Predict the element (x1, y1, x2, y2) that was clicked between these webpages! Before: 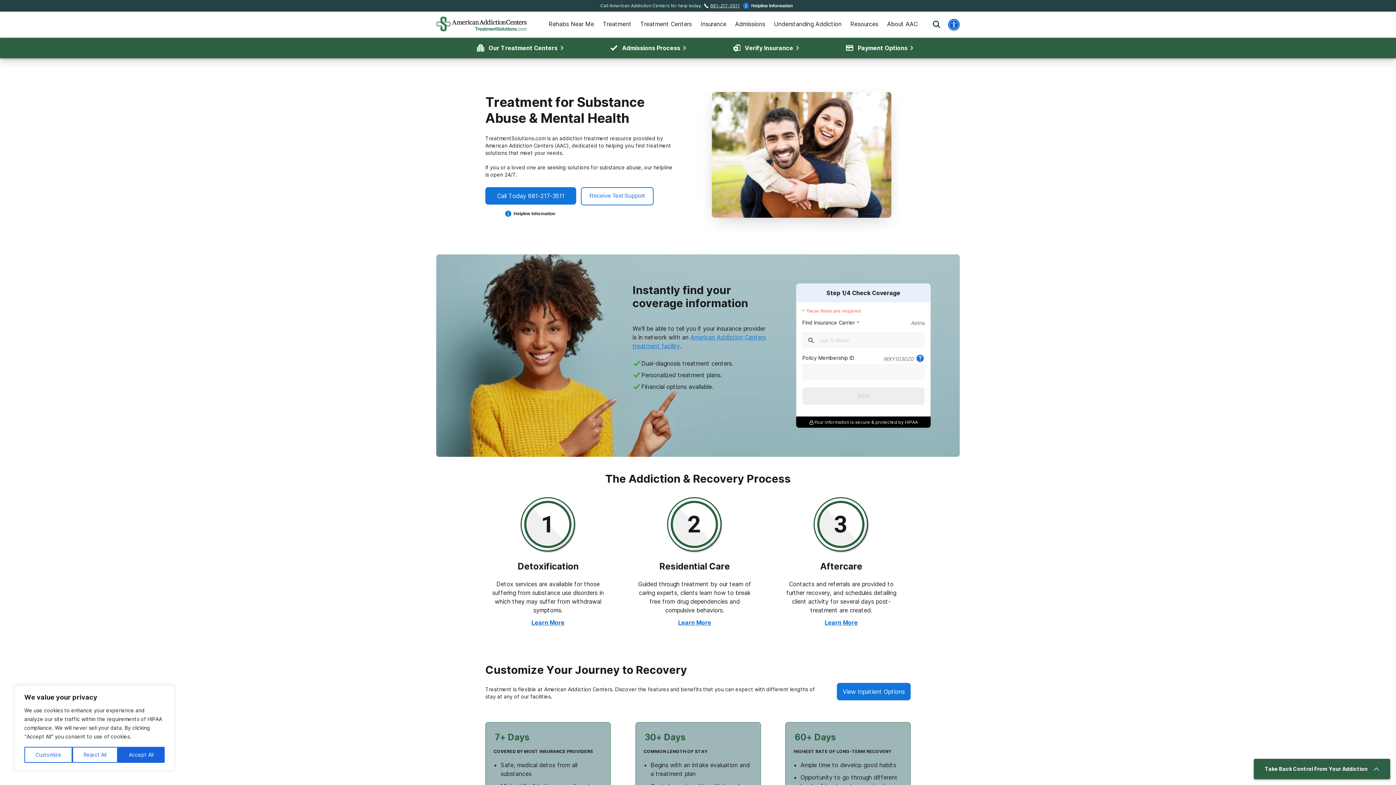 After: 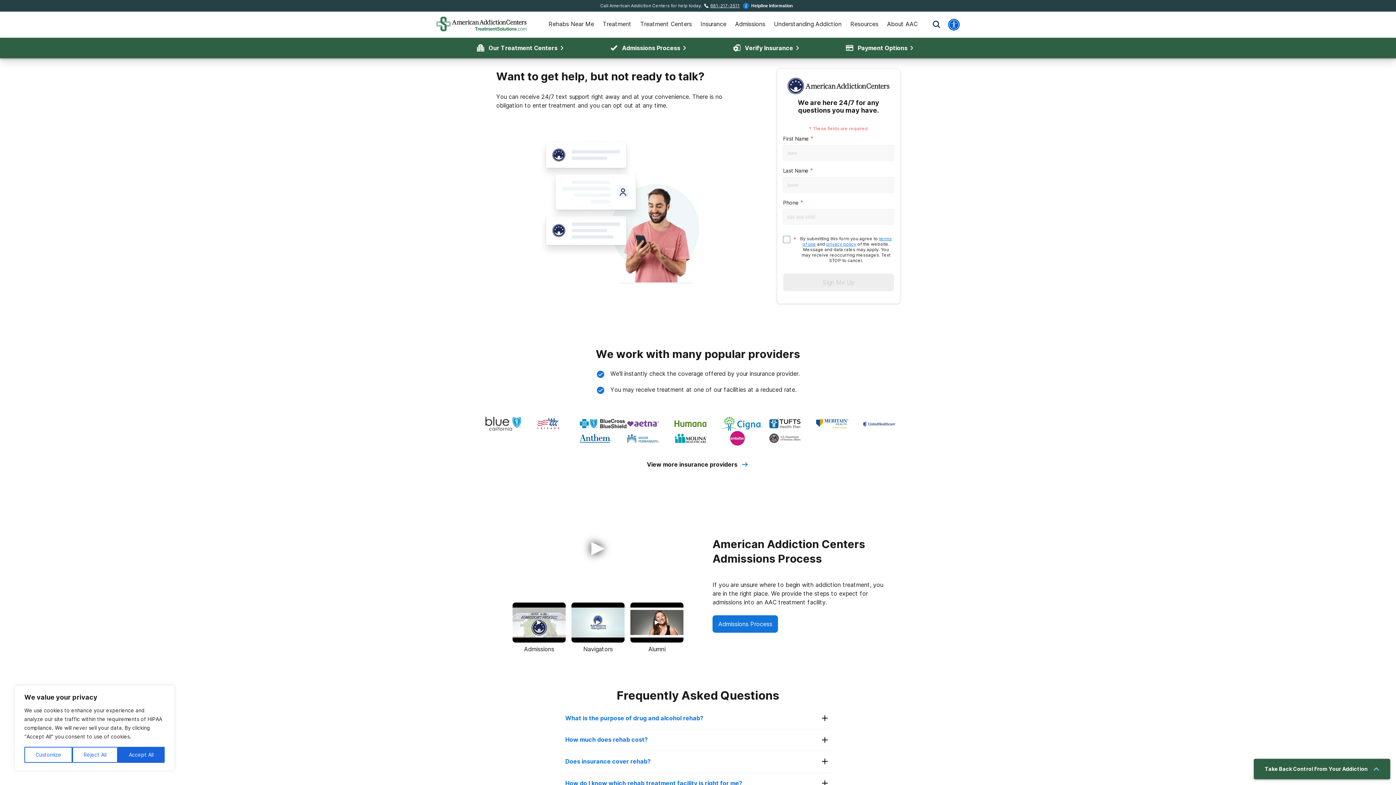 Action: bbox: (580, 187, 653, 205) label: Receive Text Support